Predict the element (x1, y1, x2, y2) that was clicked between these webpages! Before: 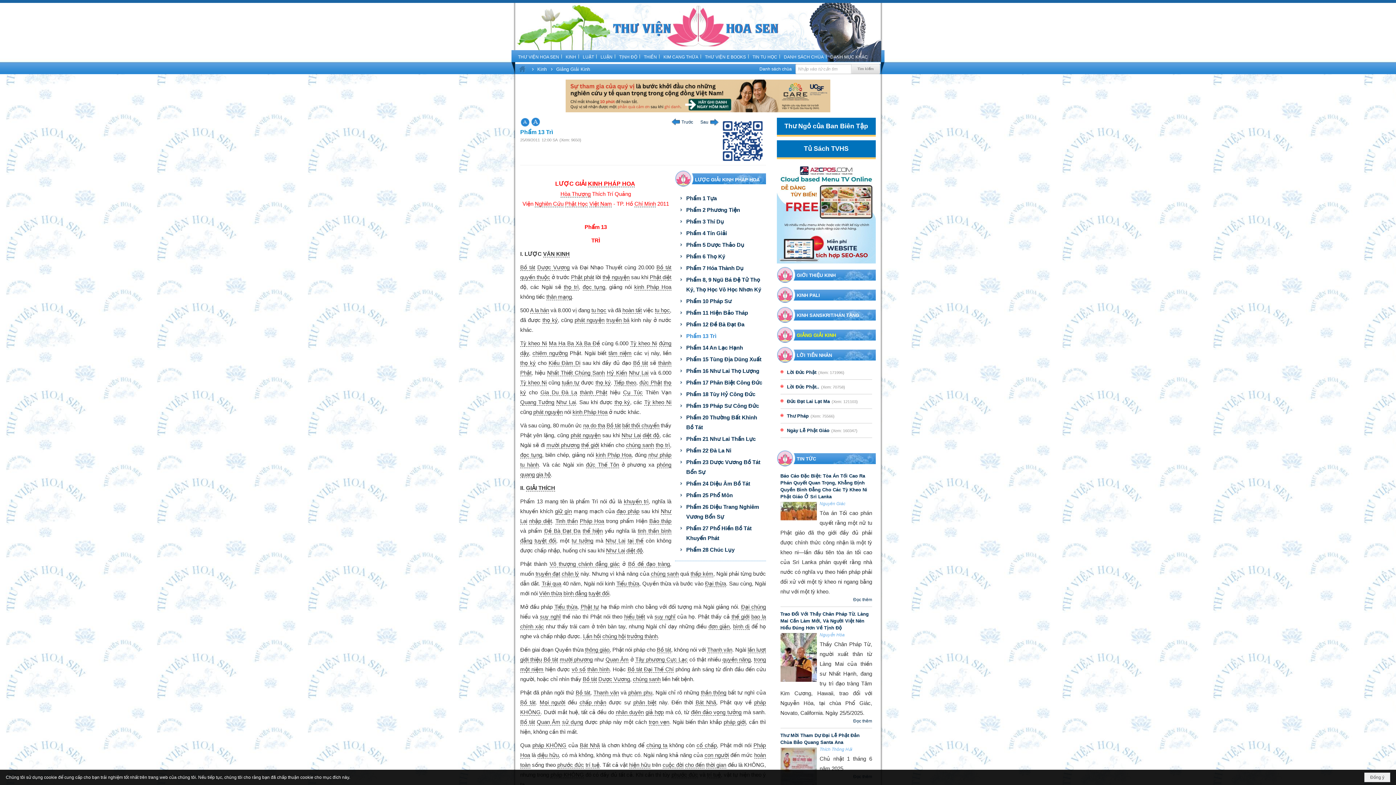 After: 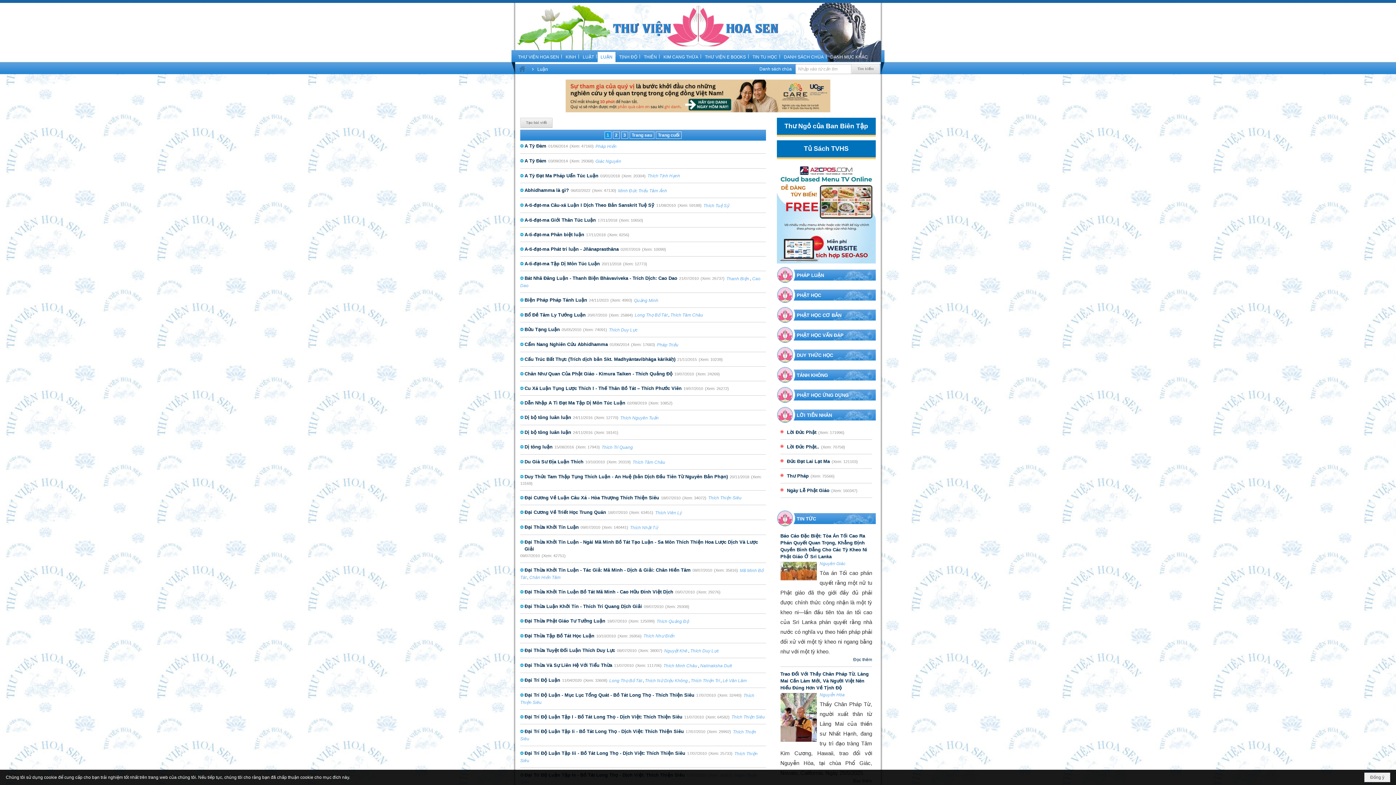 Action: label: LUẬN bbox: (597, 52, 615, 62)